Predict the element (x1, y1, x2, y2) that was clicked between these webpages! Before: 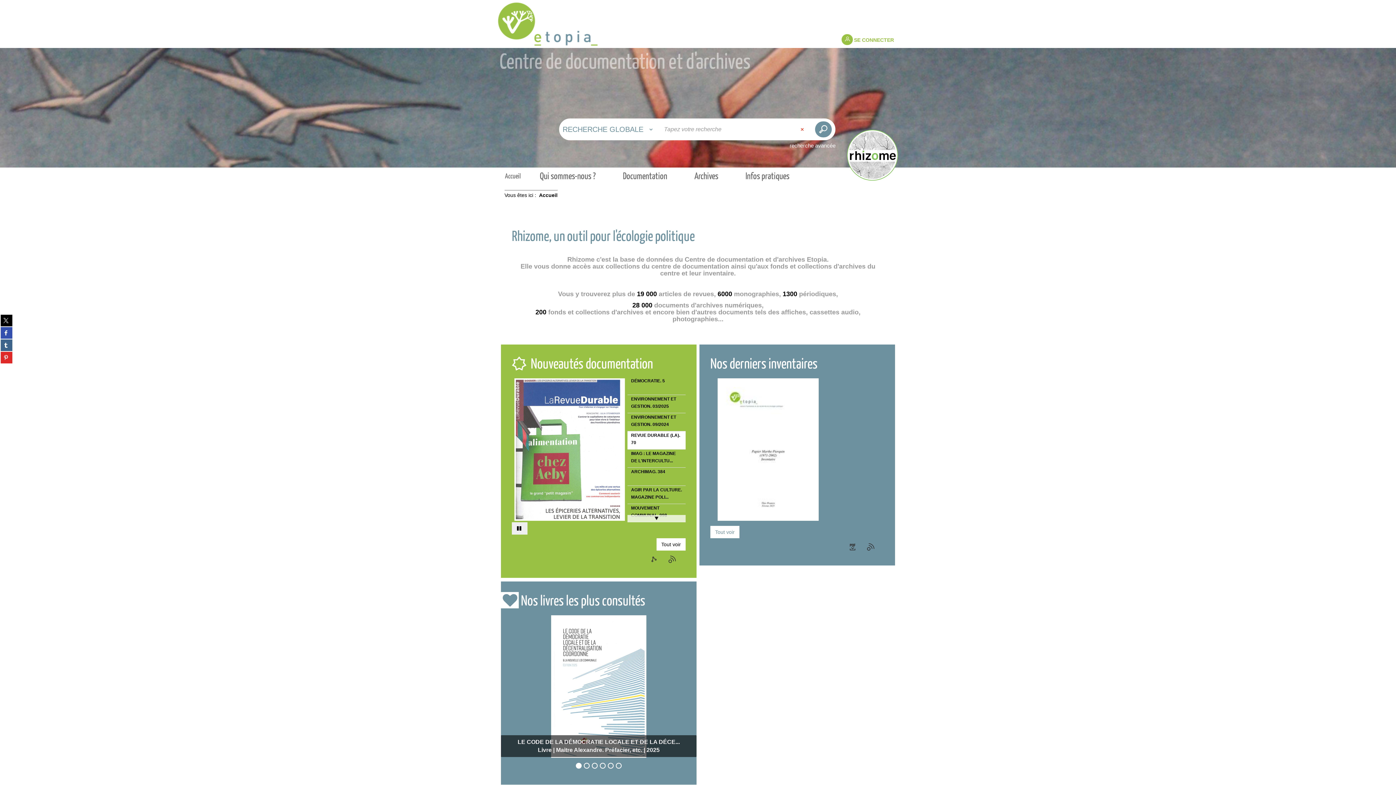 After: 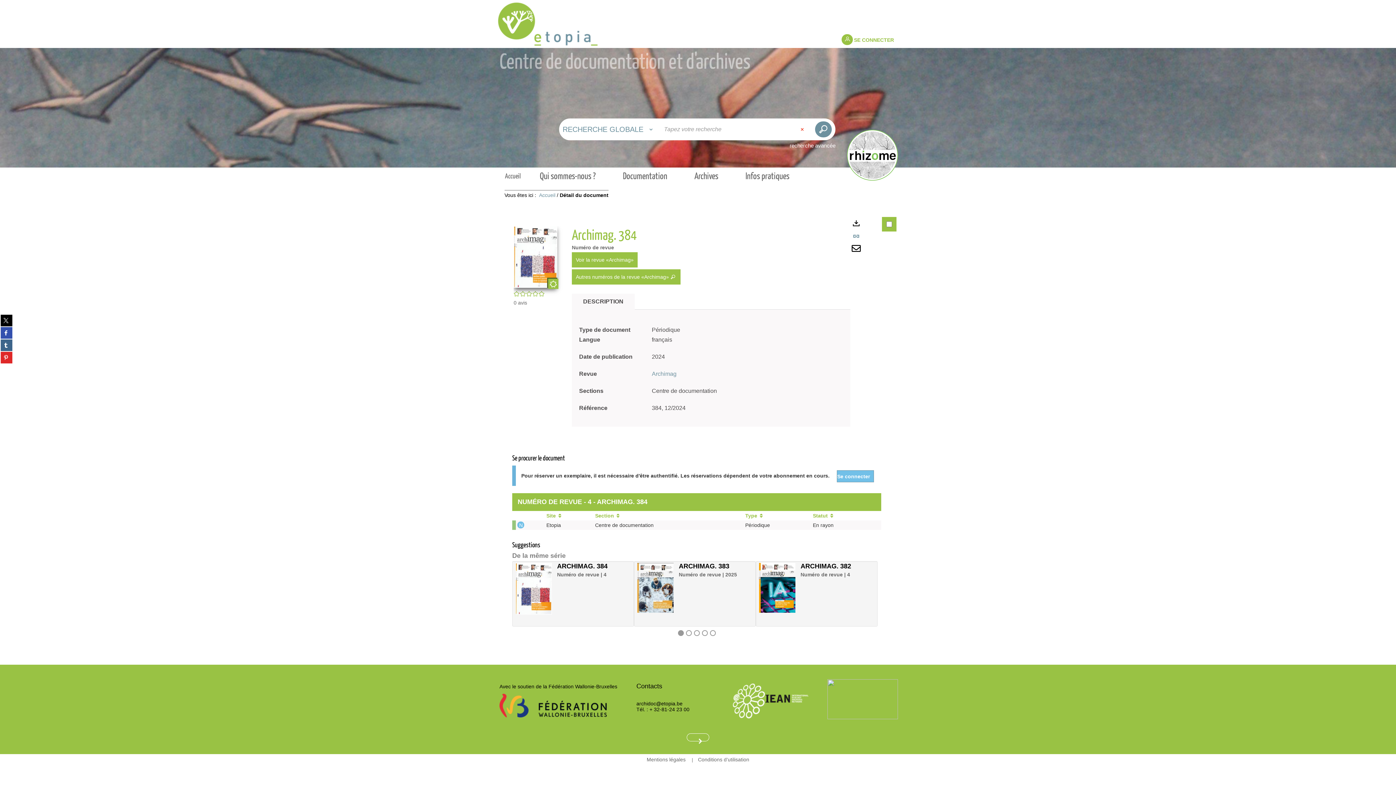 Action: bbox: (631, 469, 665, 474) label: ARCHIMAG. 384